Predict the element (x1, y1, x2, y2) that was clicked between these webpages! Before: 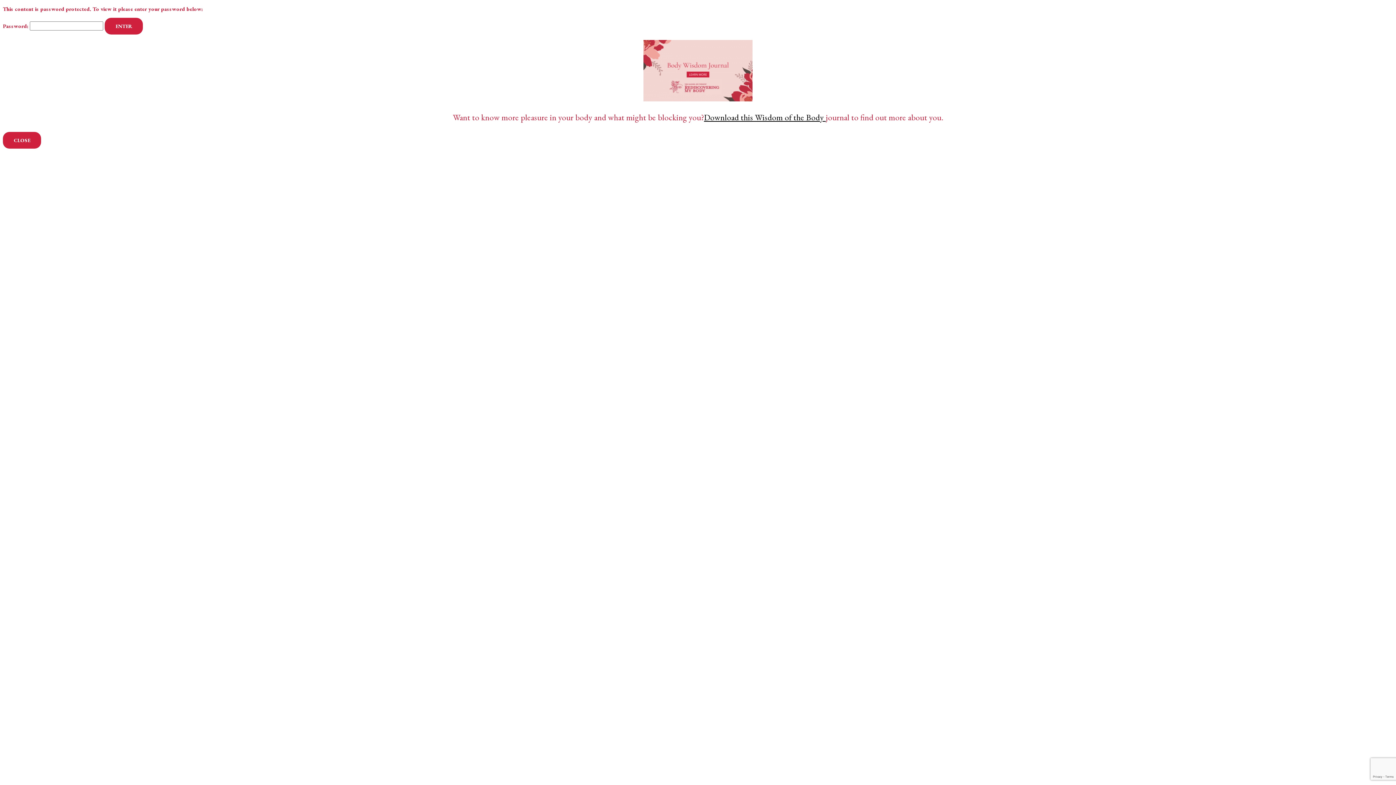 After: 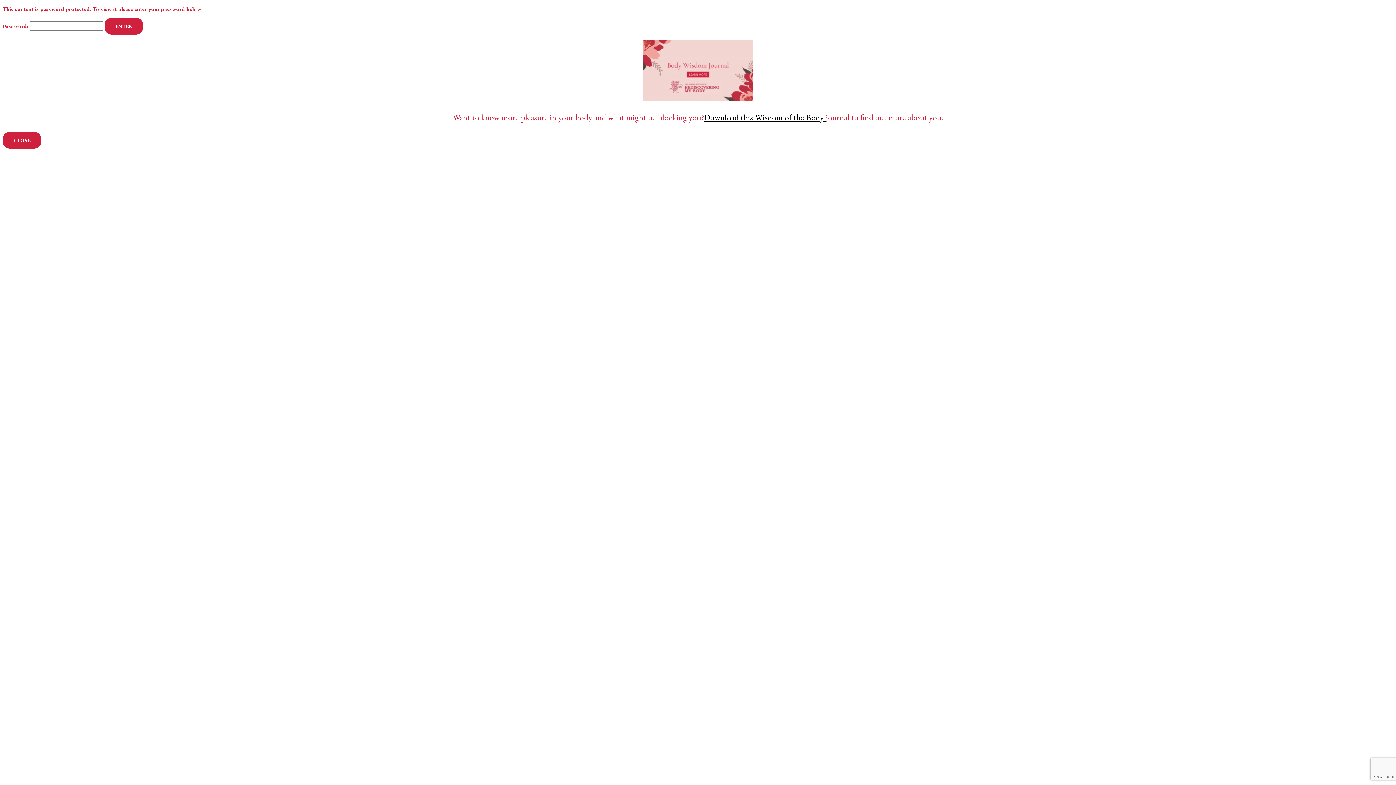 Action: bbox: (704, 112, 826, 122) label: Download this Wisdom of the Body 